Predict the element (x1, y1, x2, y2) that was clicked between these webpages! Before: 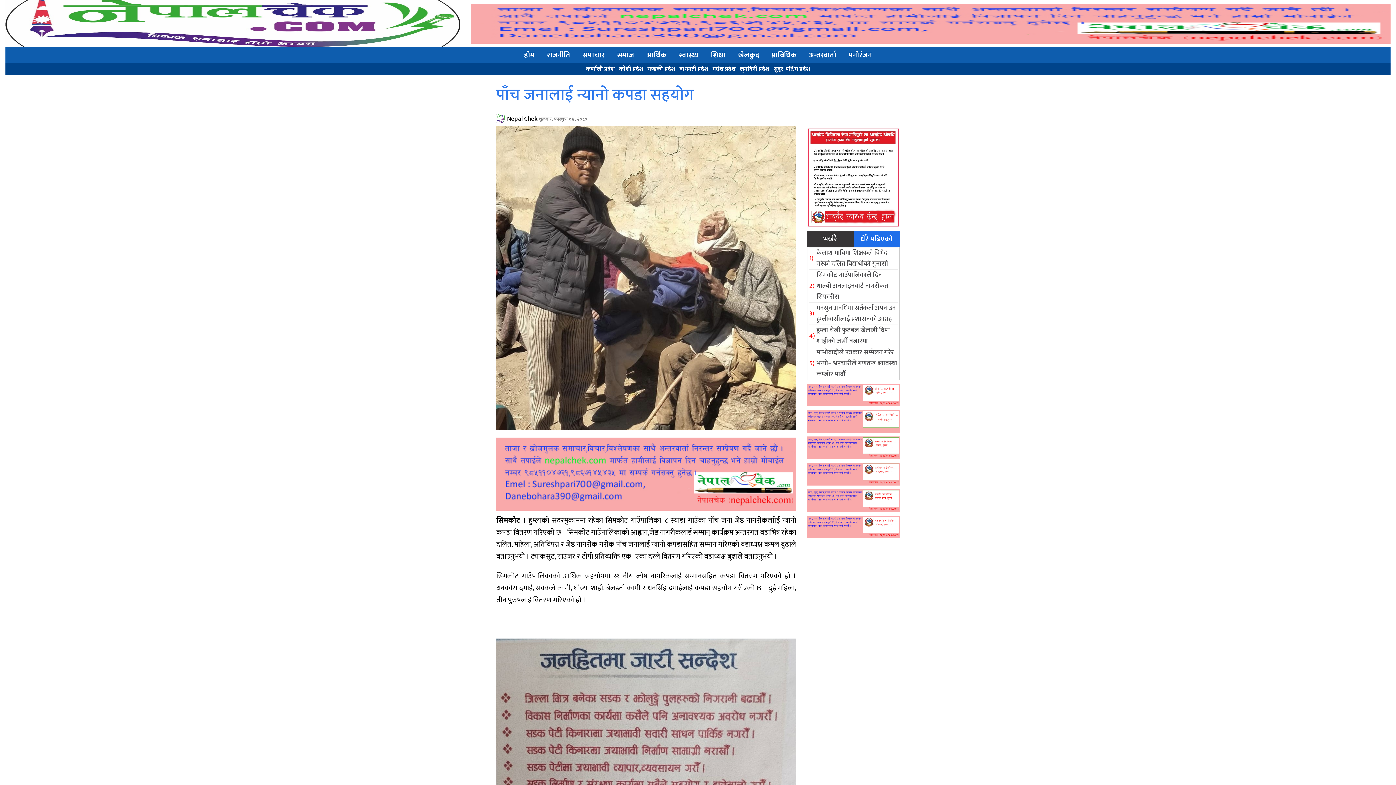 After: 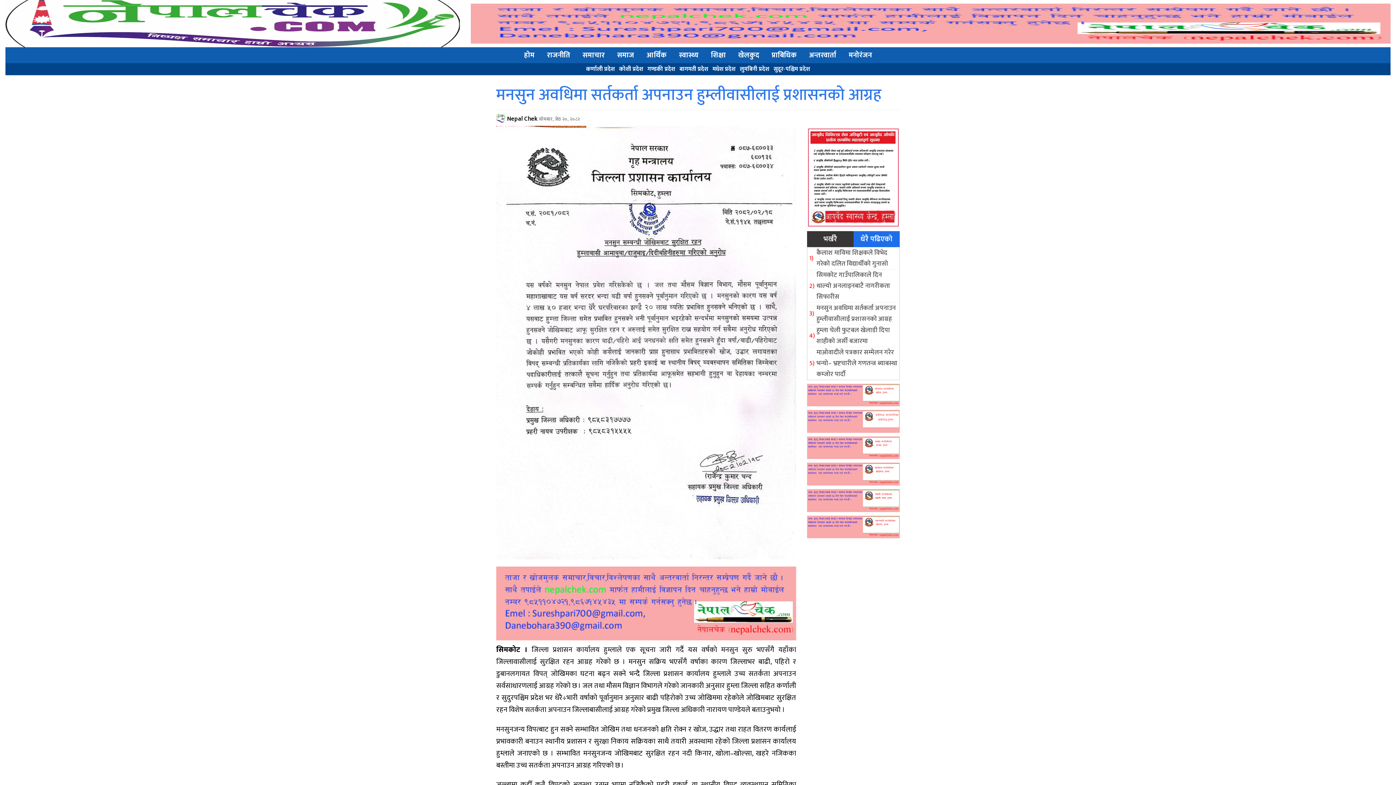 Action: bbox: (809, 302, 897, 324) label: मनसुन अवधिमा सर्तकर्ता अपनाउन हुम्लीवासीलाई प्रशासनको आग्रह